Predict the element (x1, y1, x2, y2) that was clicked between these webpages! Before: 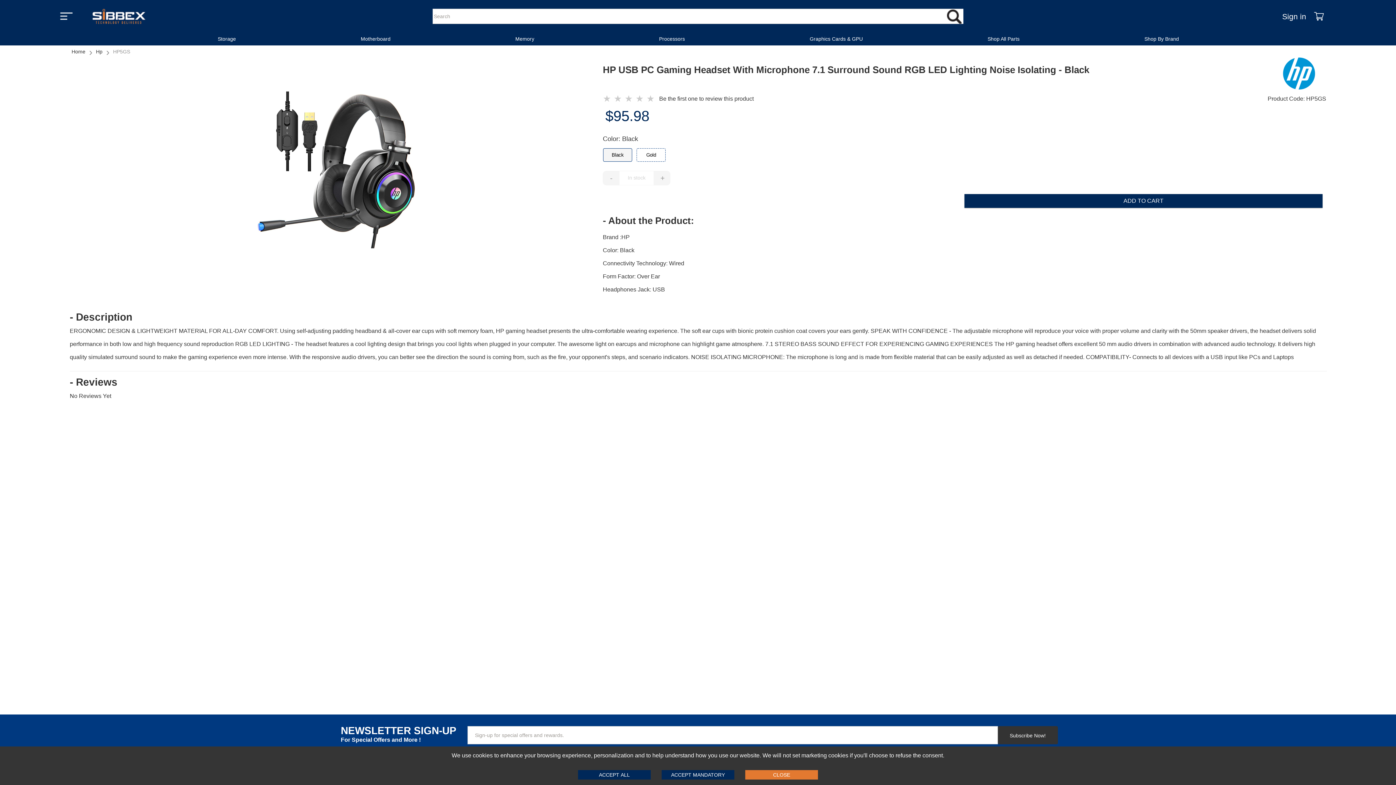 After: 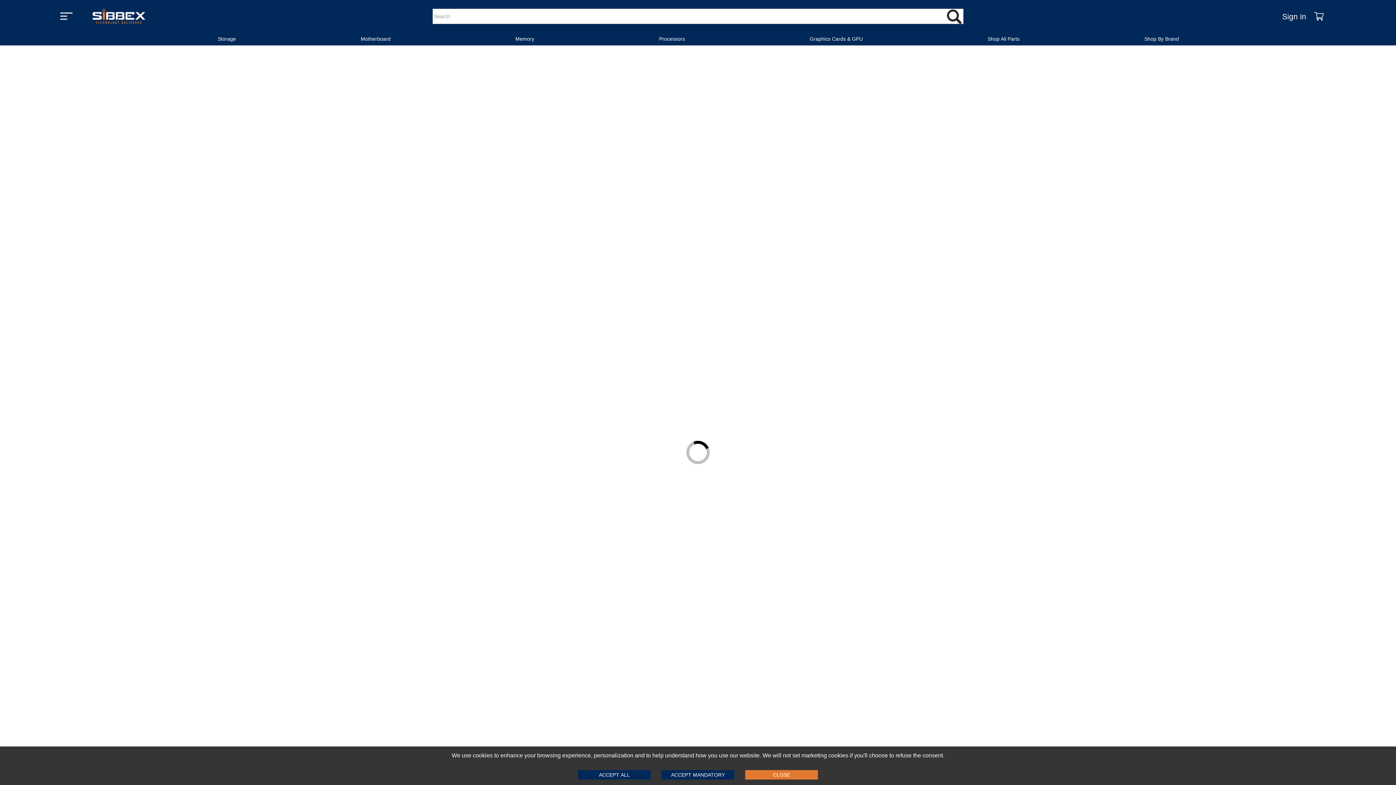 Action: bbox: (1282, 14, 1306, 20) label: Sign in